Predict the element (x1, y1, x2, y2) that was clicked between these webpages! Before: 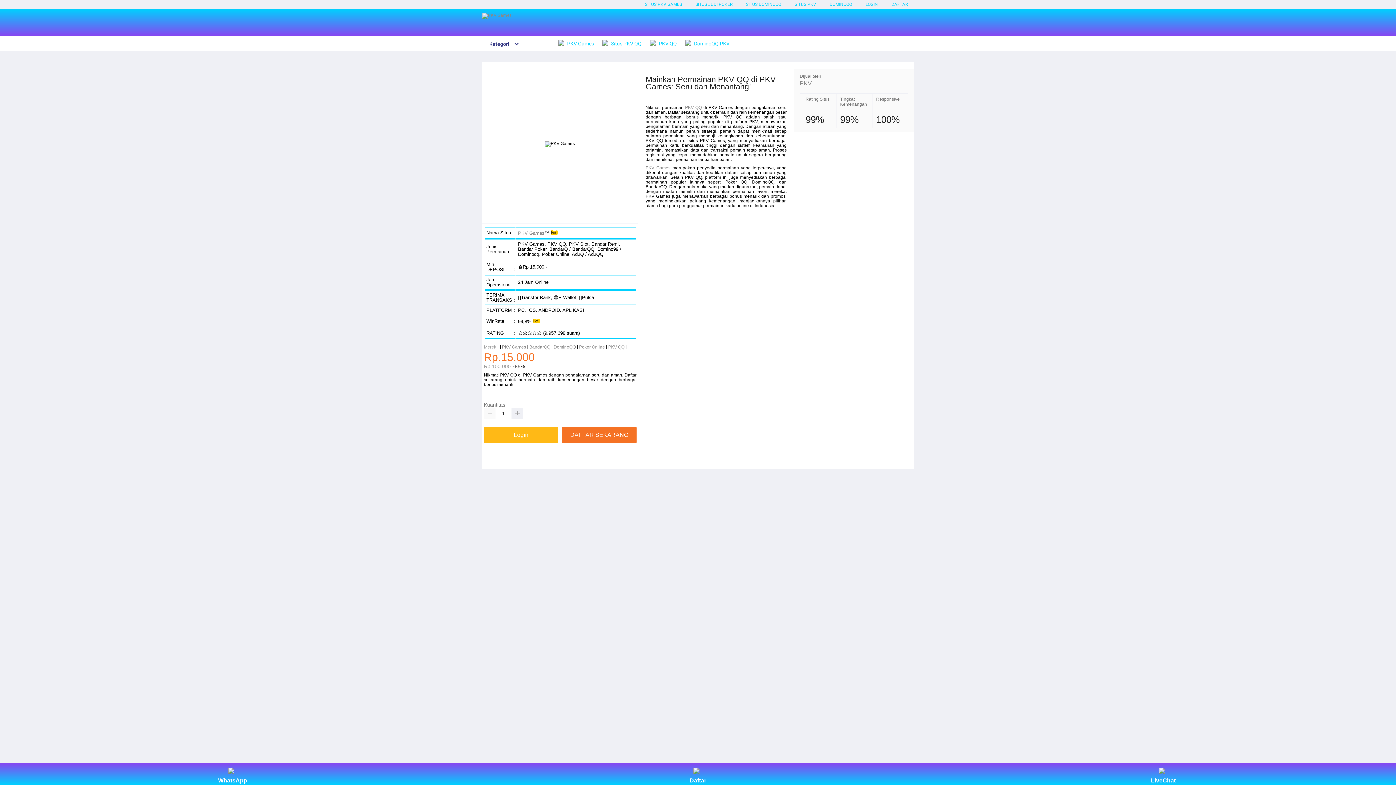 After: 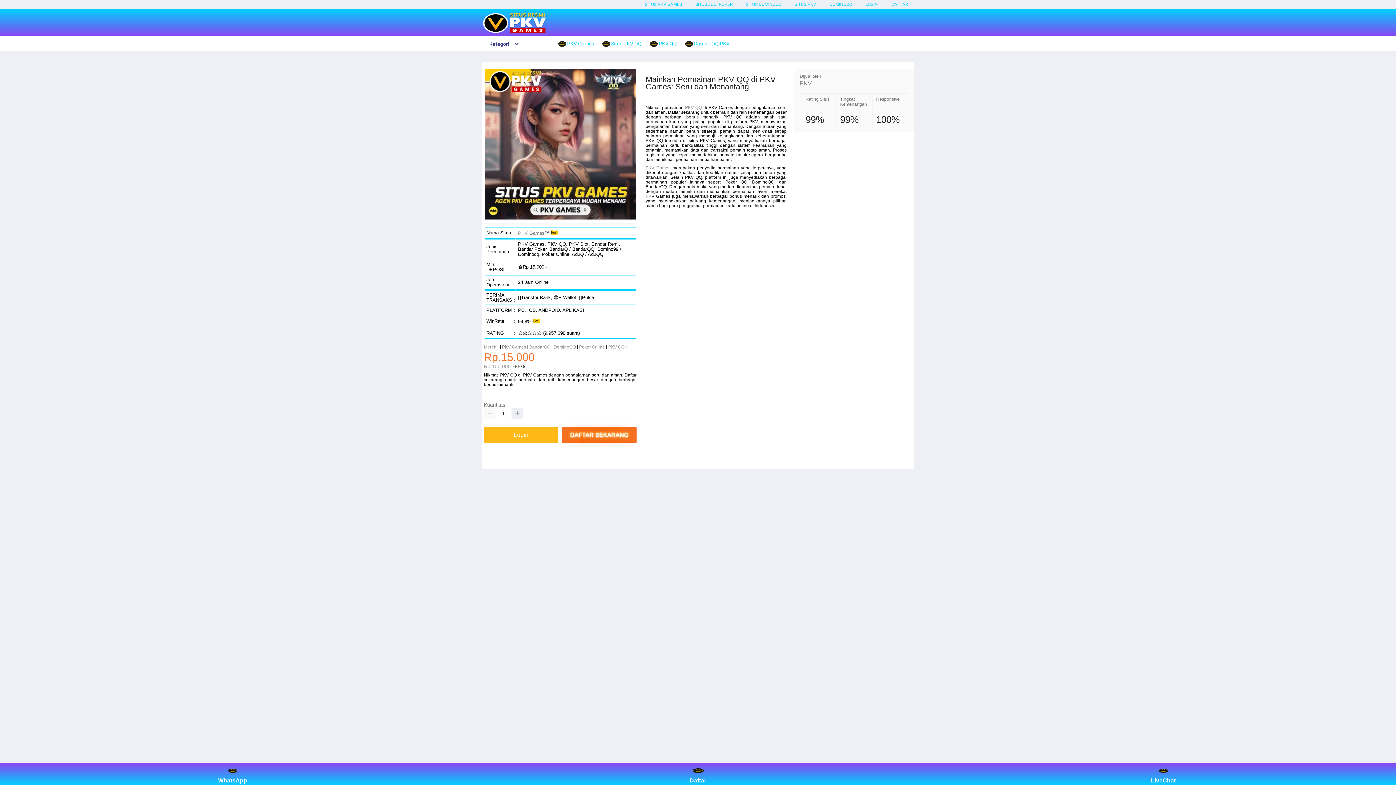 Action: bbox: (608, 343, 624, 350) label: PKV QQ